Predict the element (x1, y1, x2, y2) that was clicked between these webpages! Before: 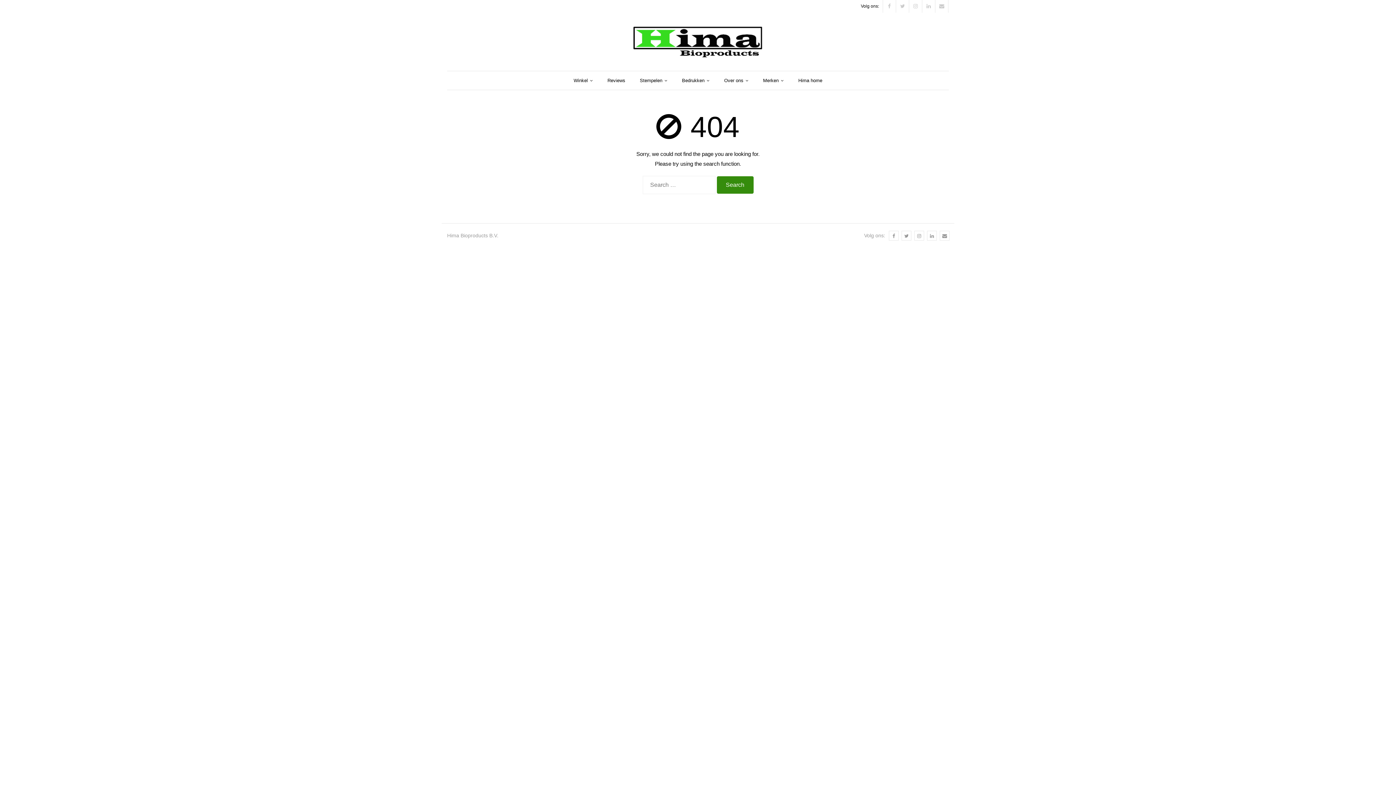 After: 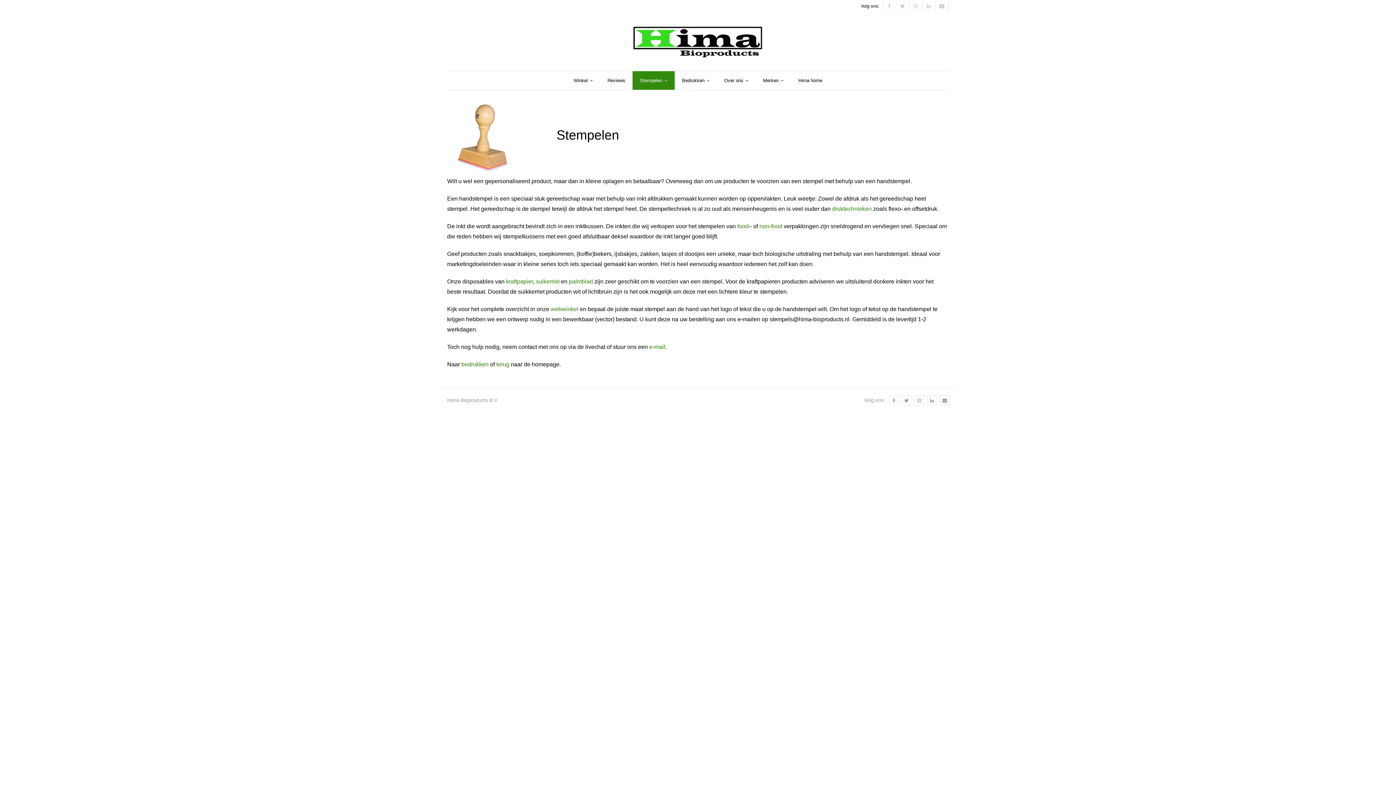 Action: bbox: (632, 71, 674, 89) label: Stempelen